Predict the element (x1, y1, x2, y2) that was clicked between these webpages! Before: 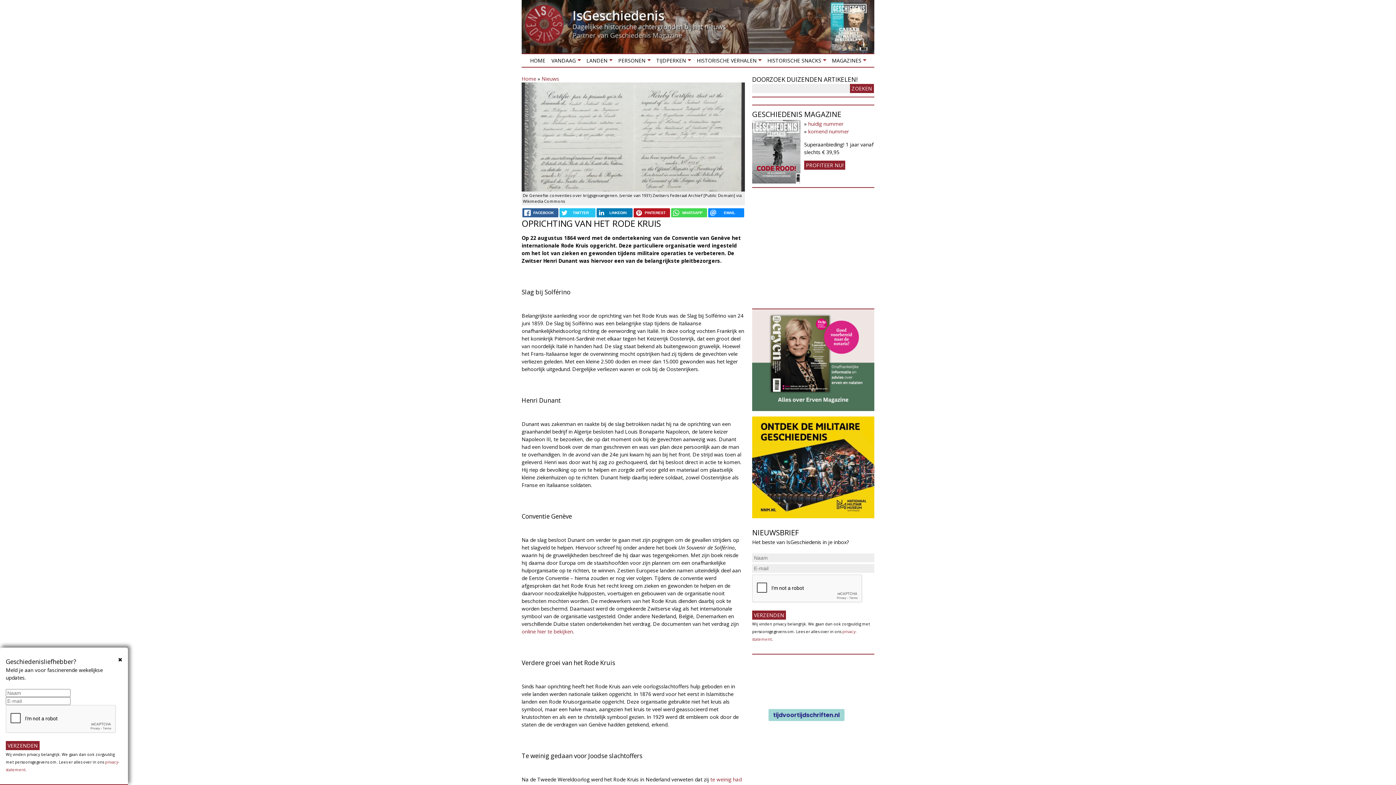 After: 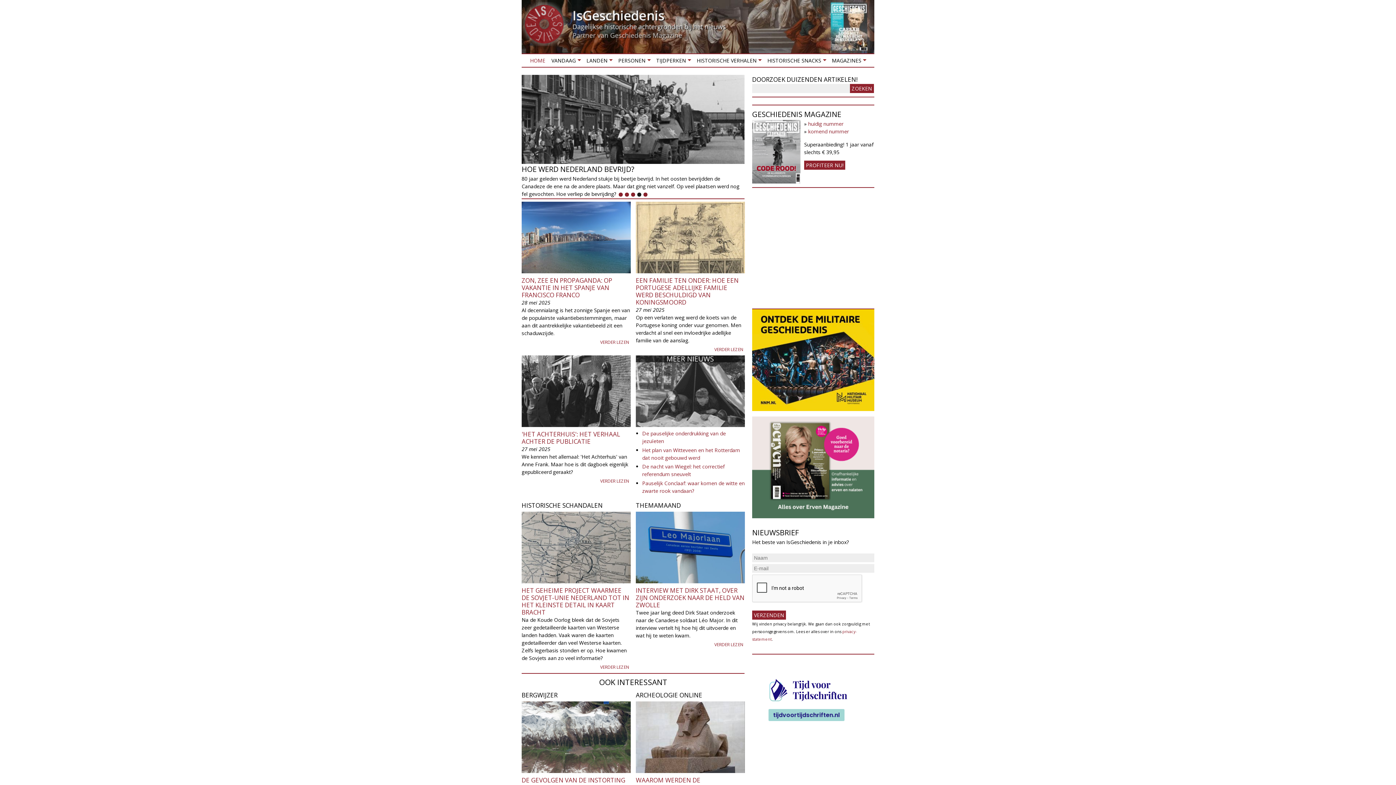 Action: label: Home bbox: (521, 75, 536, 82)